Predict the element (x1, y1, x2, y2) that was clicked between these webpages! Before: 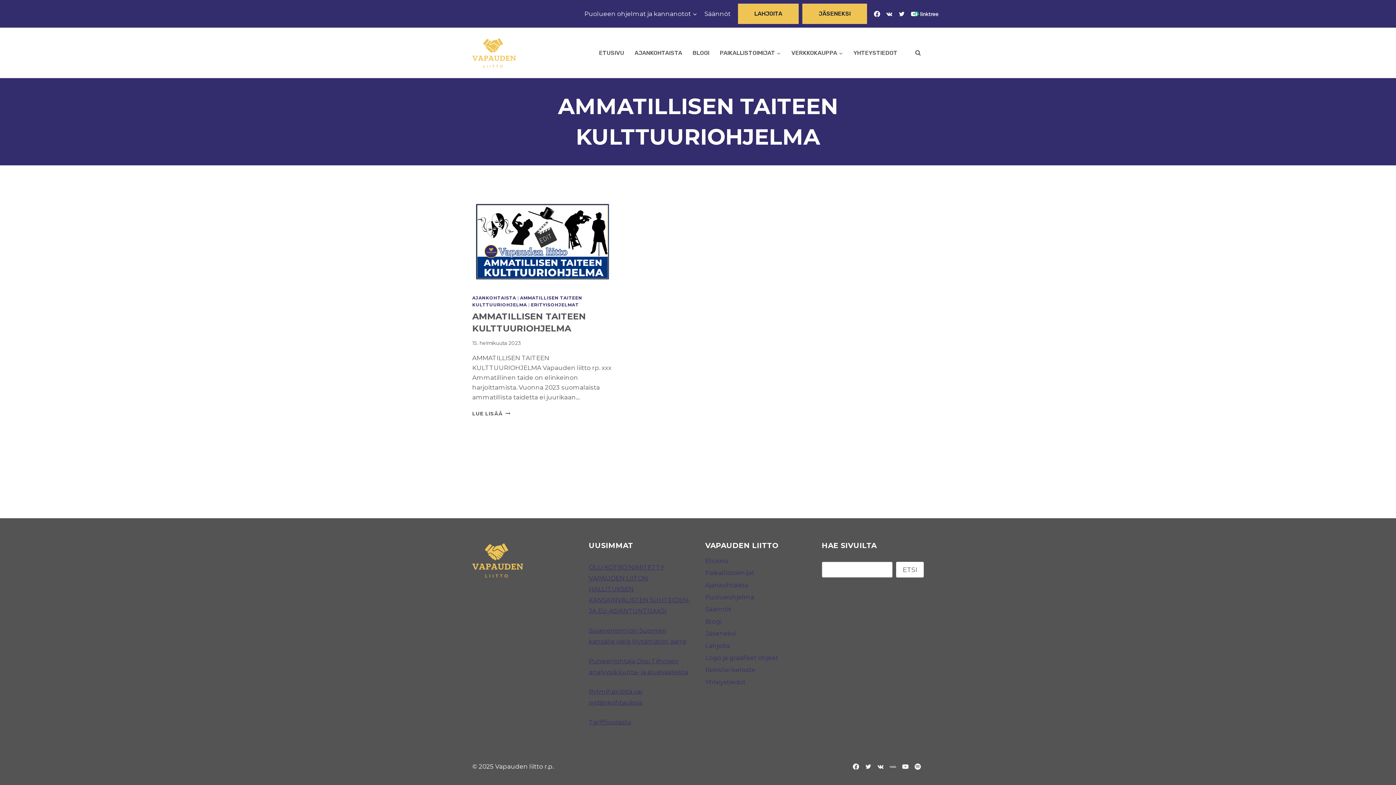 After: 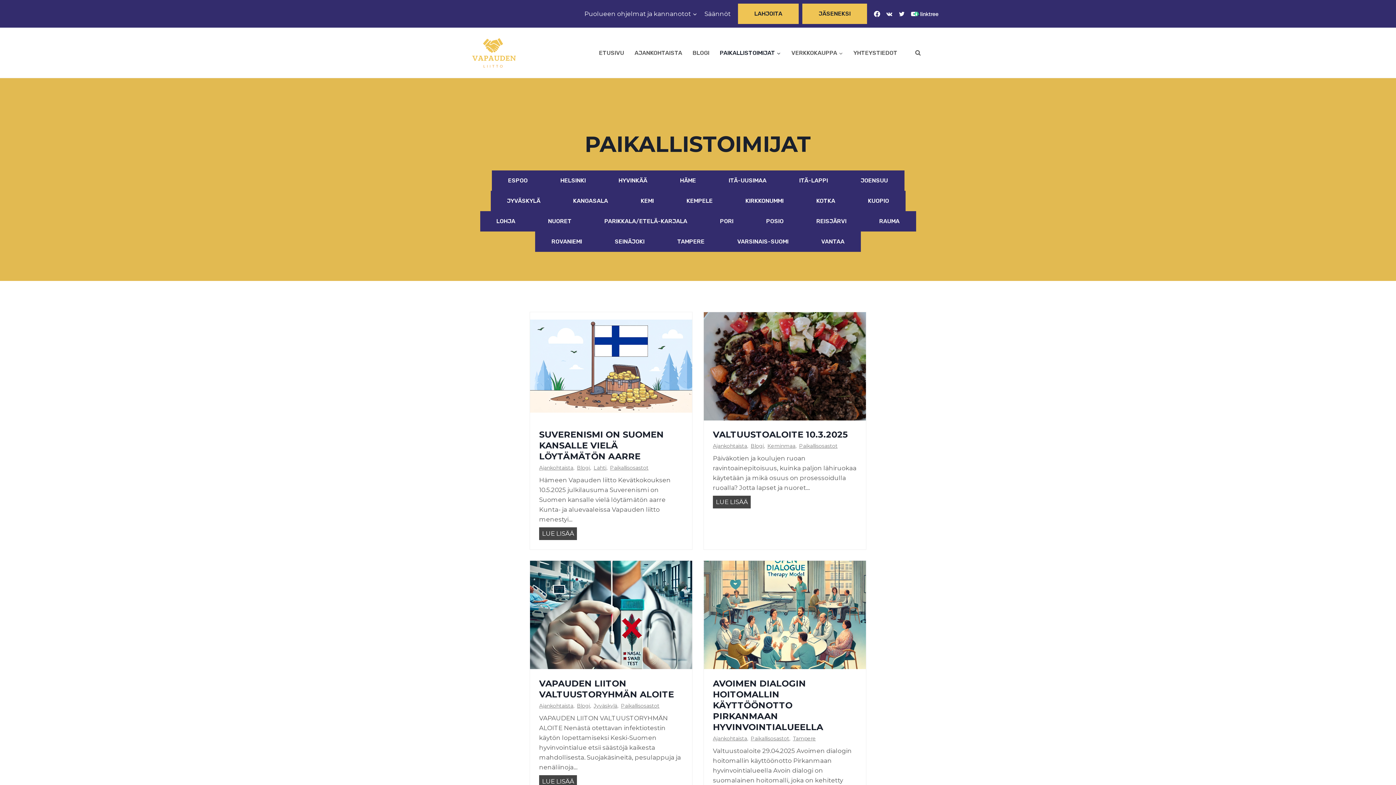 Action: bbox: (705, 567, 807, 579) label: Paikallistoimijat